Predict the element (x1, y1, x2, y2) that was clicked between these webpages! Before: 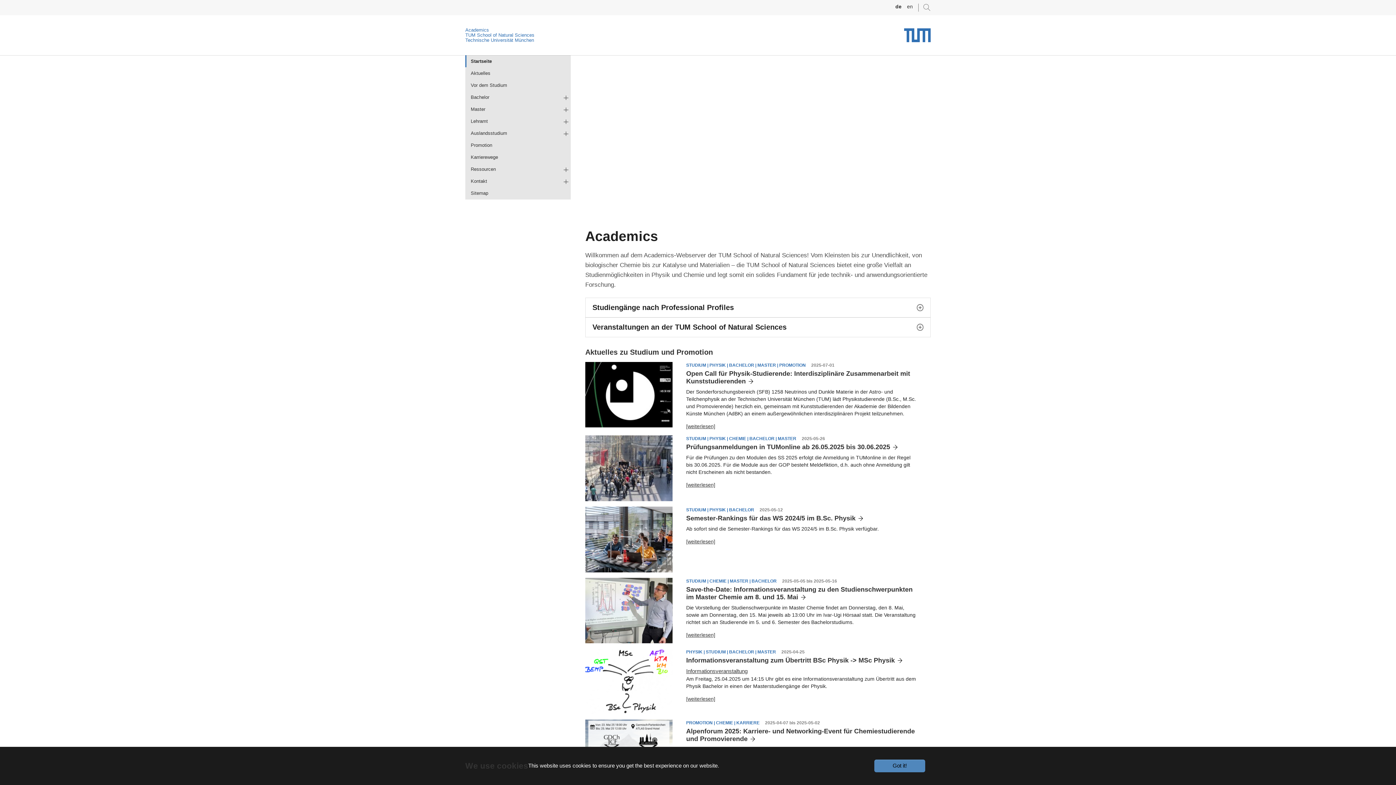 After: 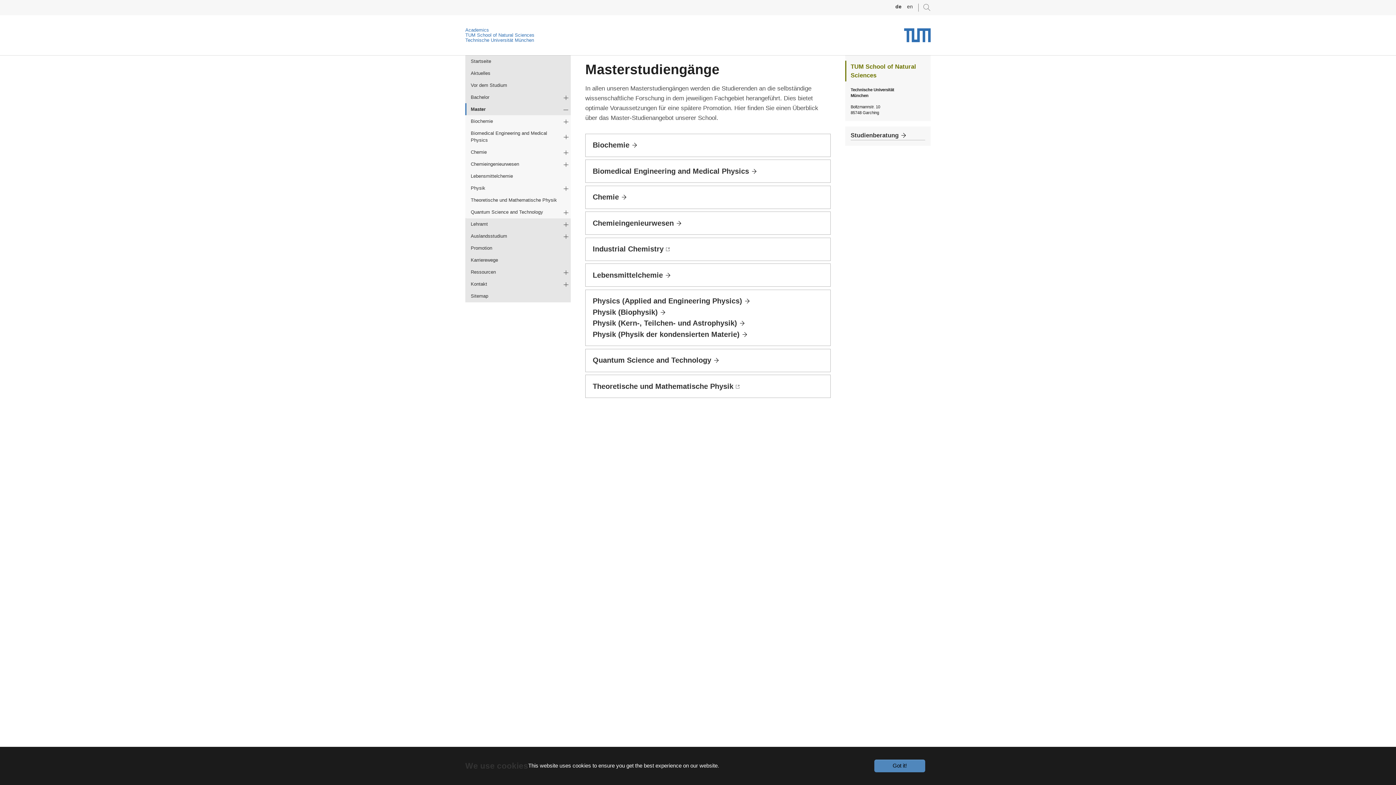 Action: bbox: (465, 103, 570, 115) label: Master